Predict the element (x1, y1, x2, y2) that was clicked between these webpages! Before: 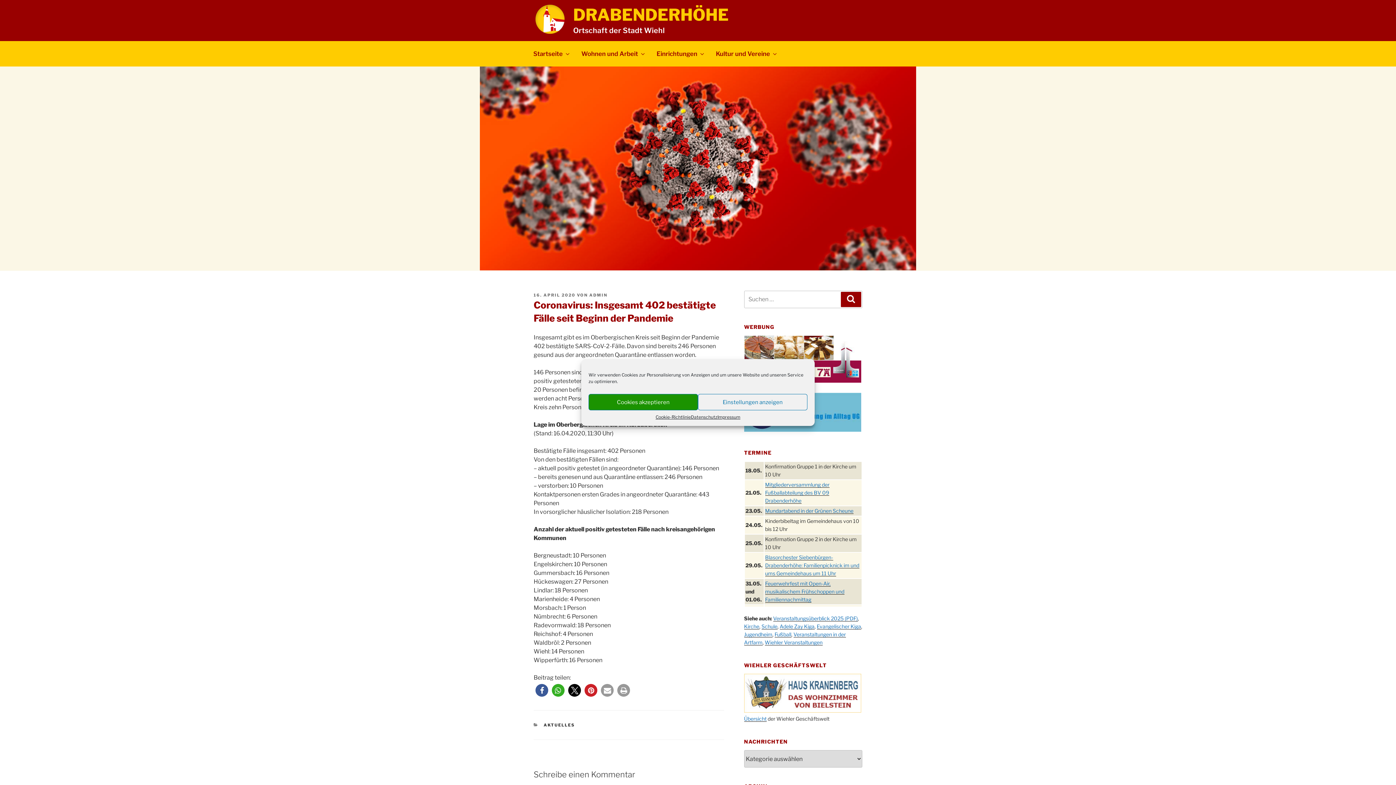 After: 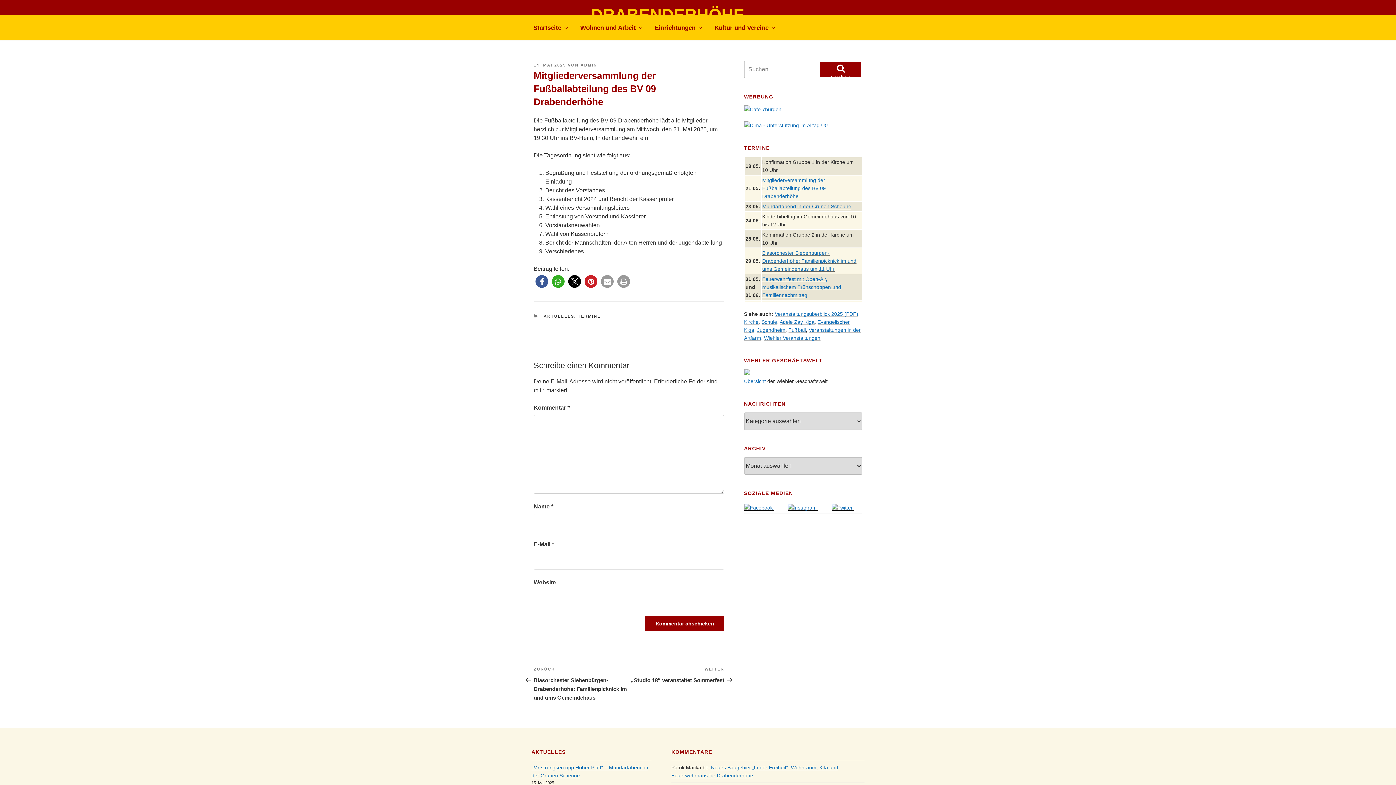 Action: label: Mitgliederversammlung der Fußballabteilung des BV 09 Drabenderhöhe bbox: (765, 481, 829, 504)